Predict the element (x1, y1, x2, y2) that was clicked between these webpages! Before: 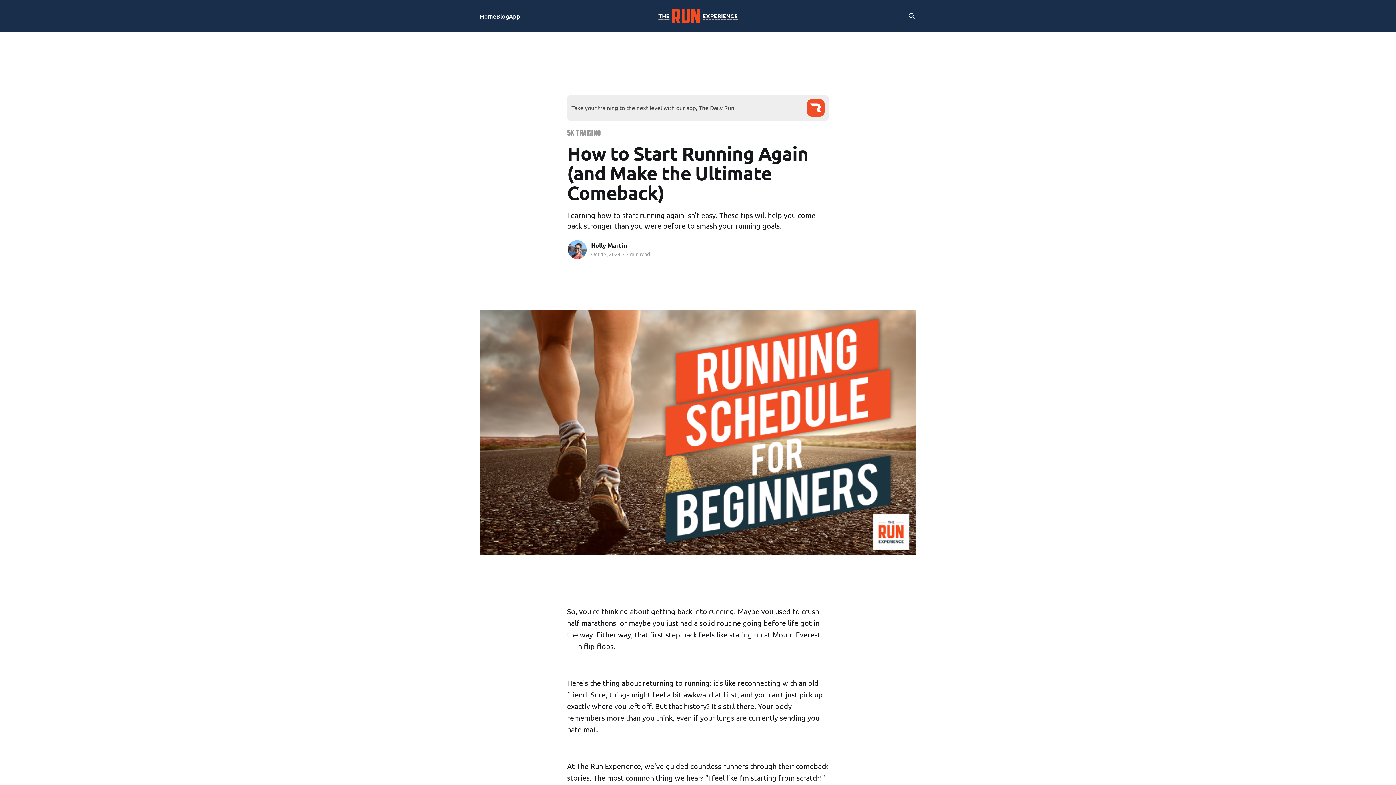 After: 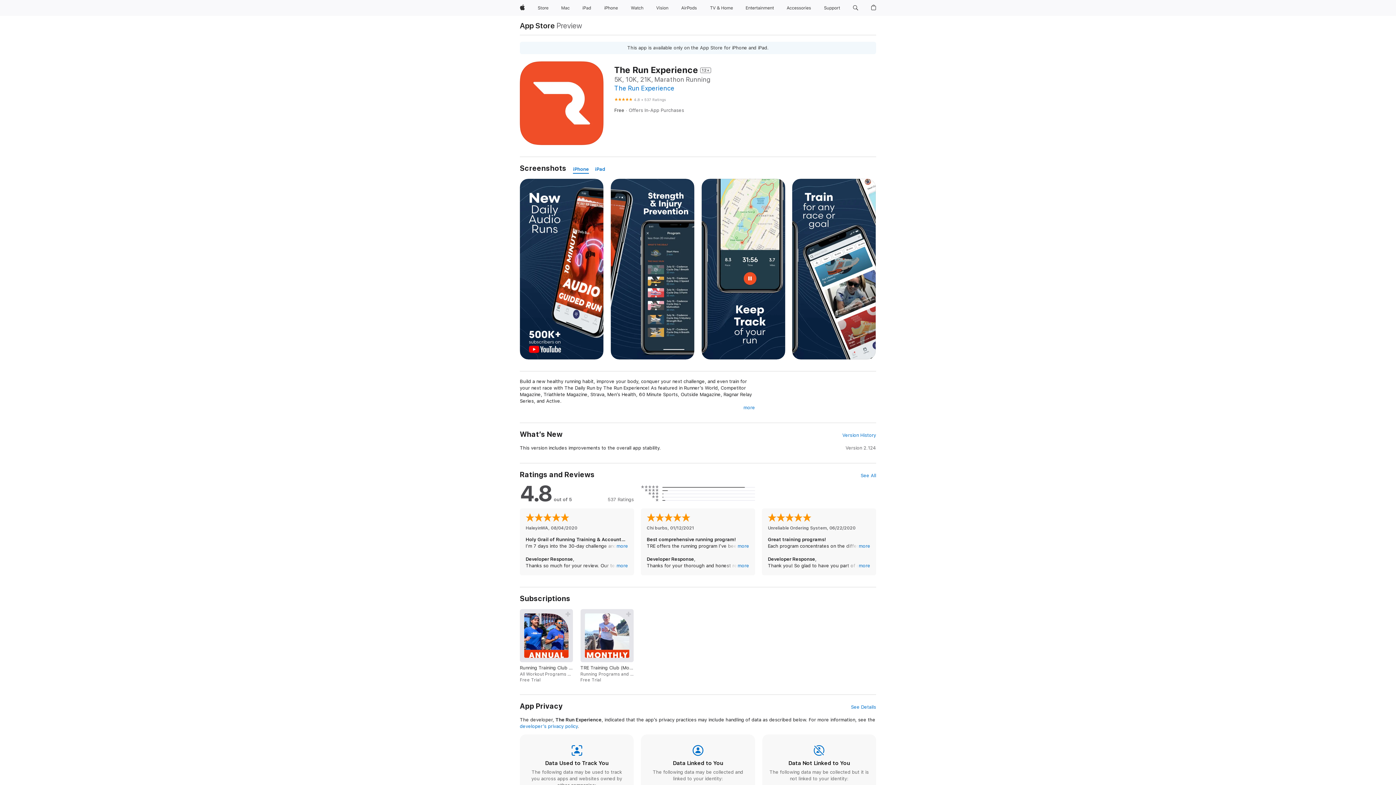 Action: bbox: (567, 94, 829, 121) label: Take your training to the next level with our app, The Daily Run!